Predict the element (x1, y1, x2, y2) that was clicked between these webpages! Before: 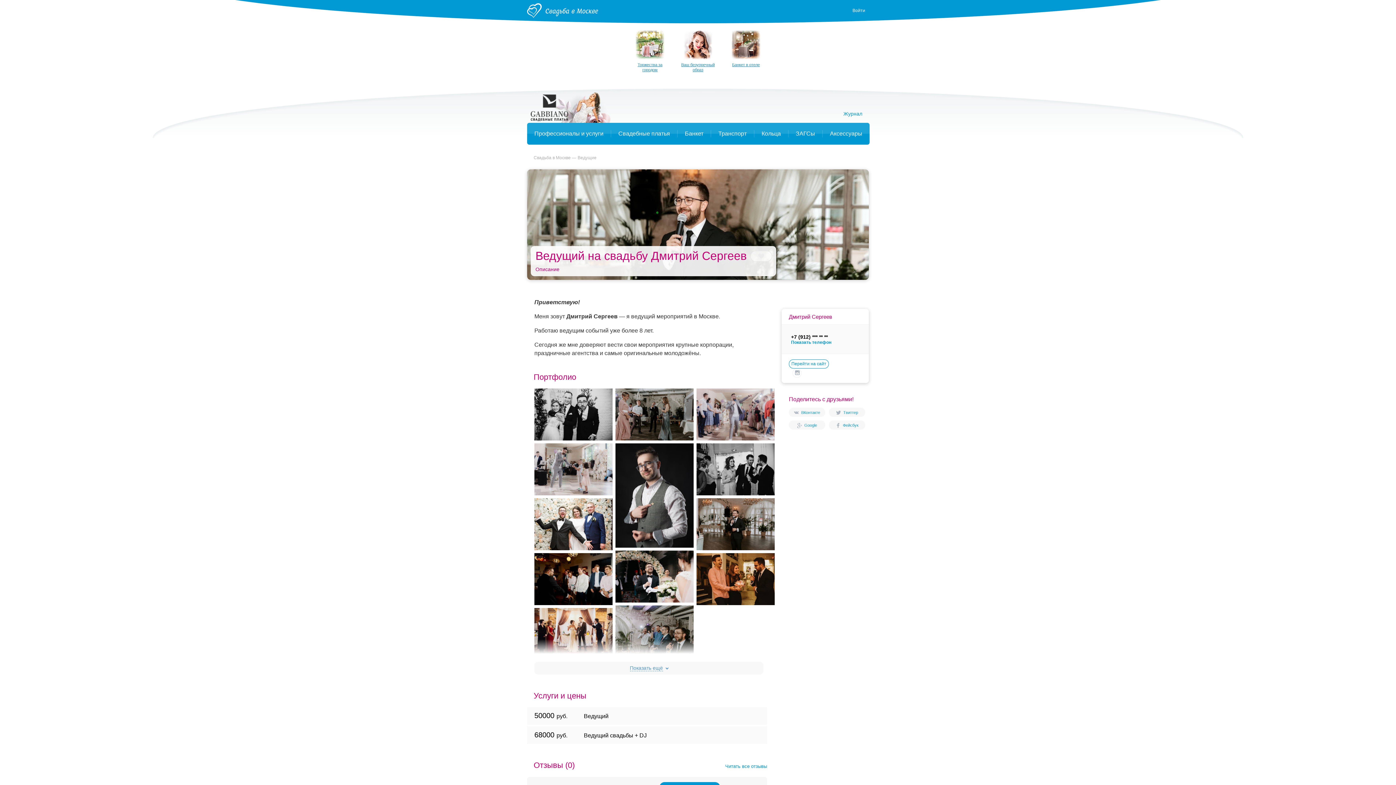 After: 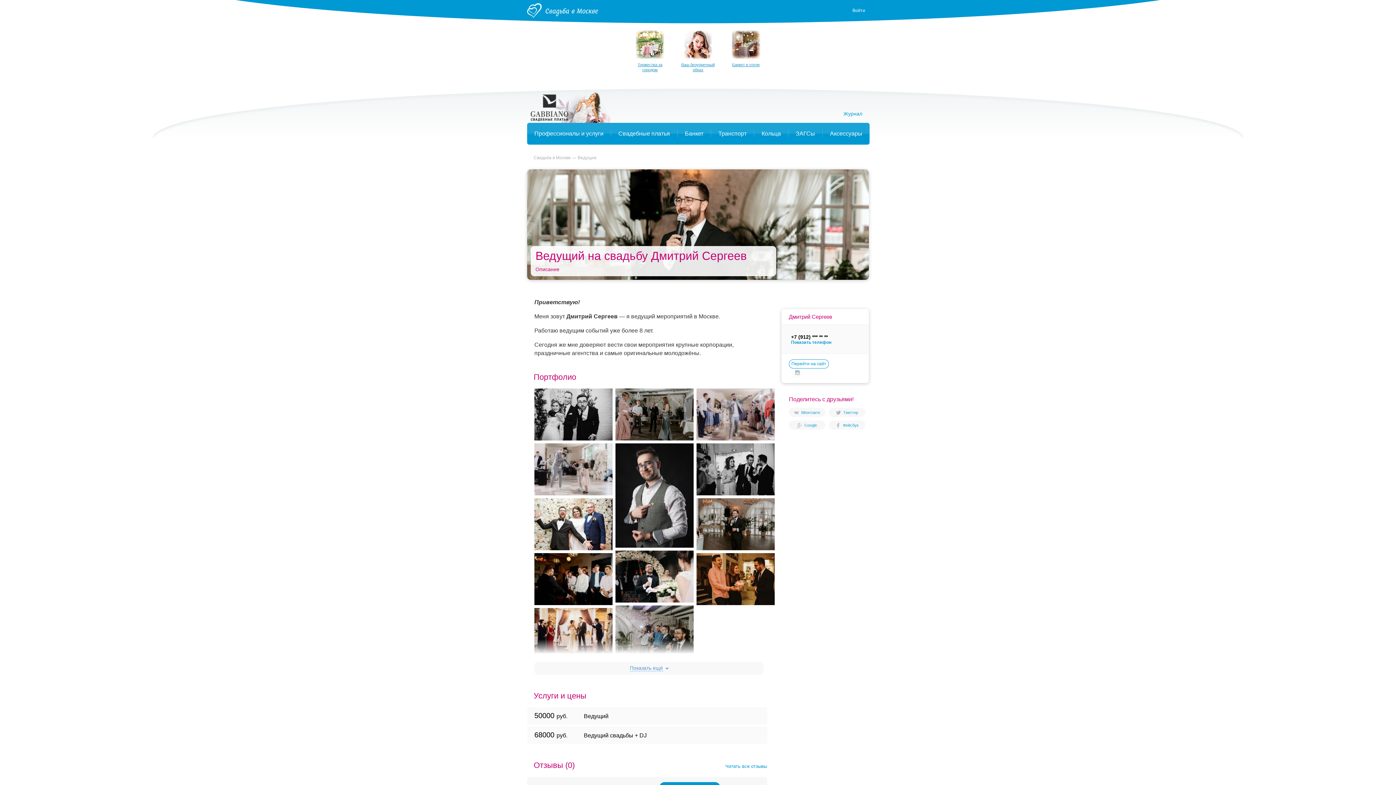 Action: bbox: (789, 359, 829, 368) label: Перейти на сайт